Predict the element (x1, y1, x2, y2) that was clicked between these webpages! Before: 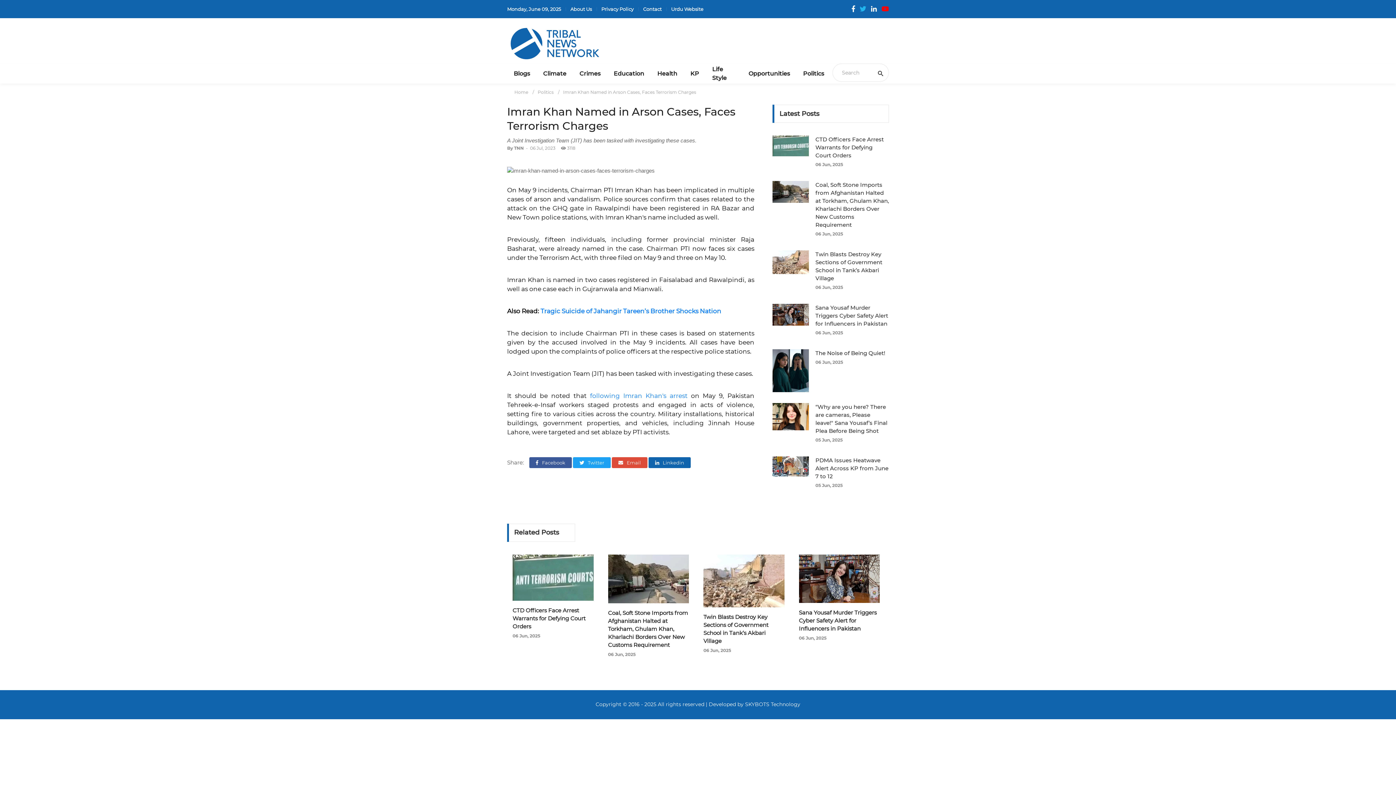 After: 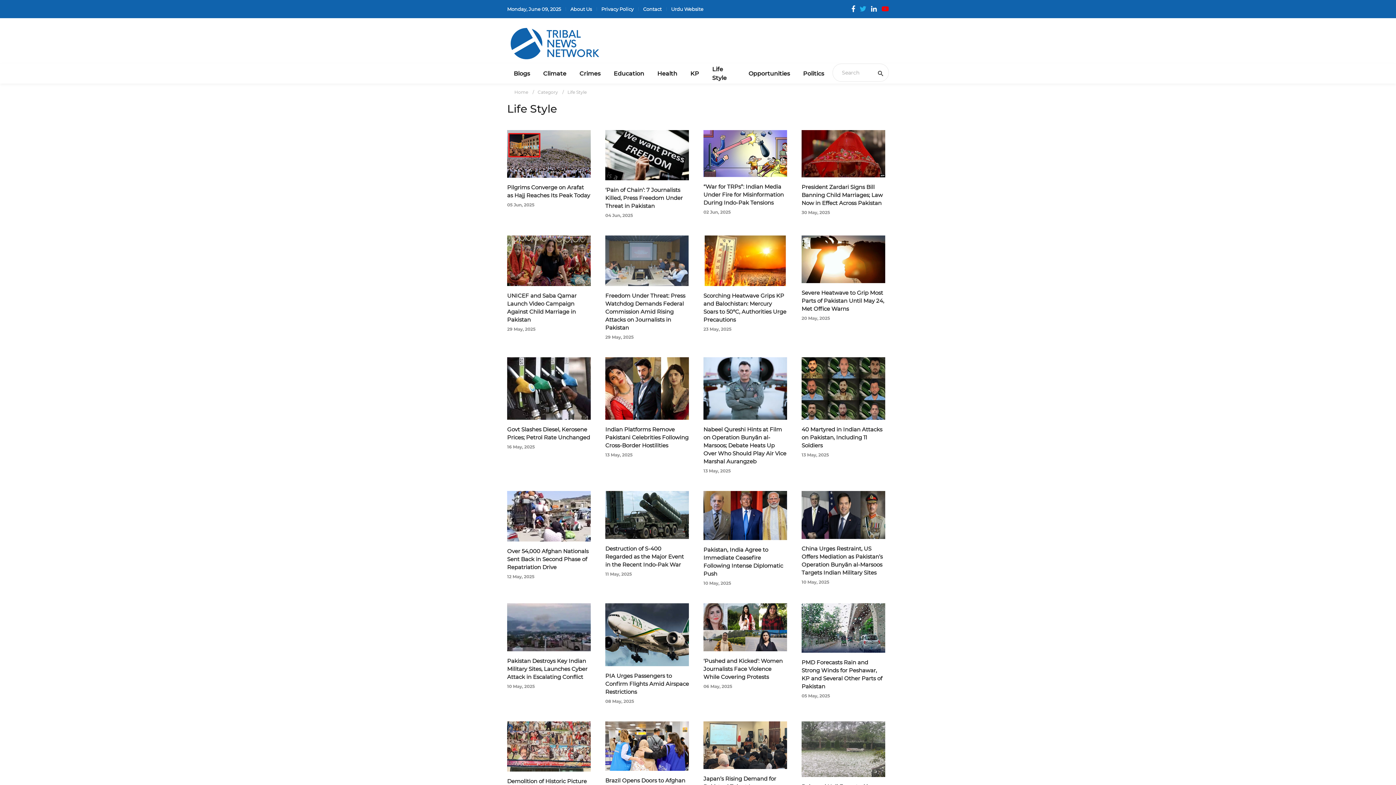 Action: bbox: (712, 63, 735, 83) label: Life Style